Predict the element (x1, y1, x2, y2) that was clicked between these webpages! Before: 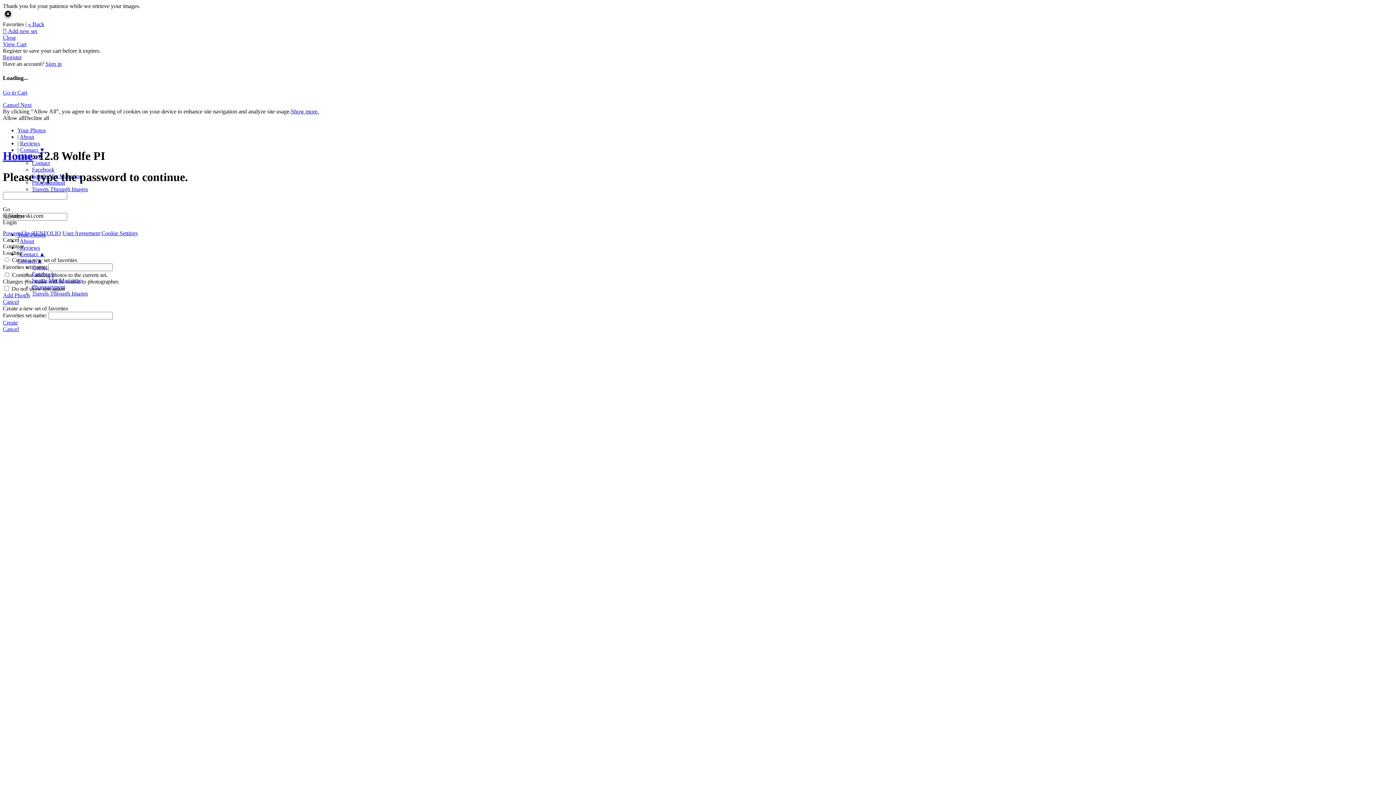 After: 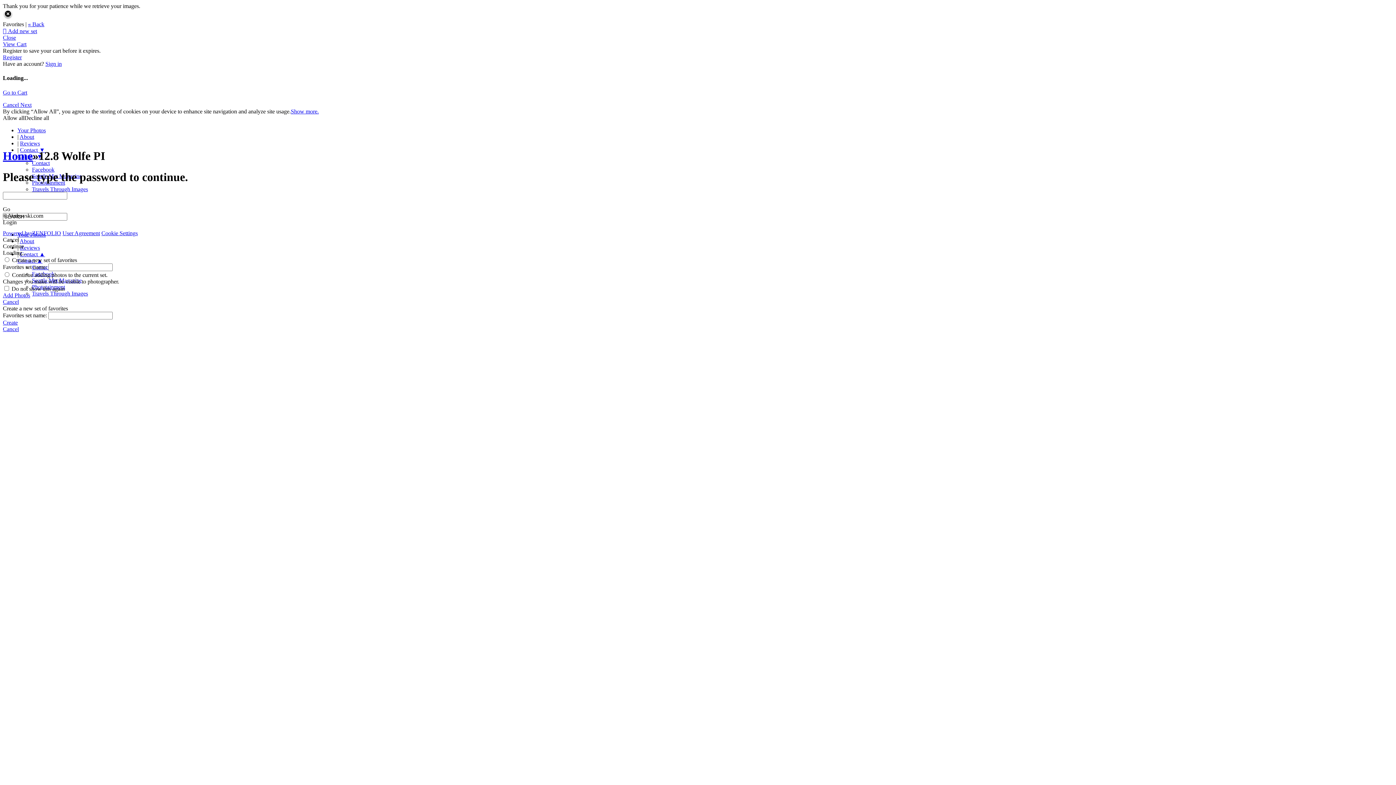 Action: bbox: (2, 34, 16, 40) label: Close